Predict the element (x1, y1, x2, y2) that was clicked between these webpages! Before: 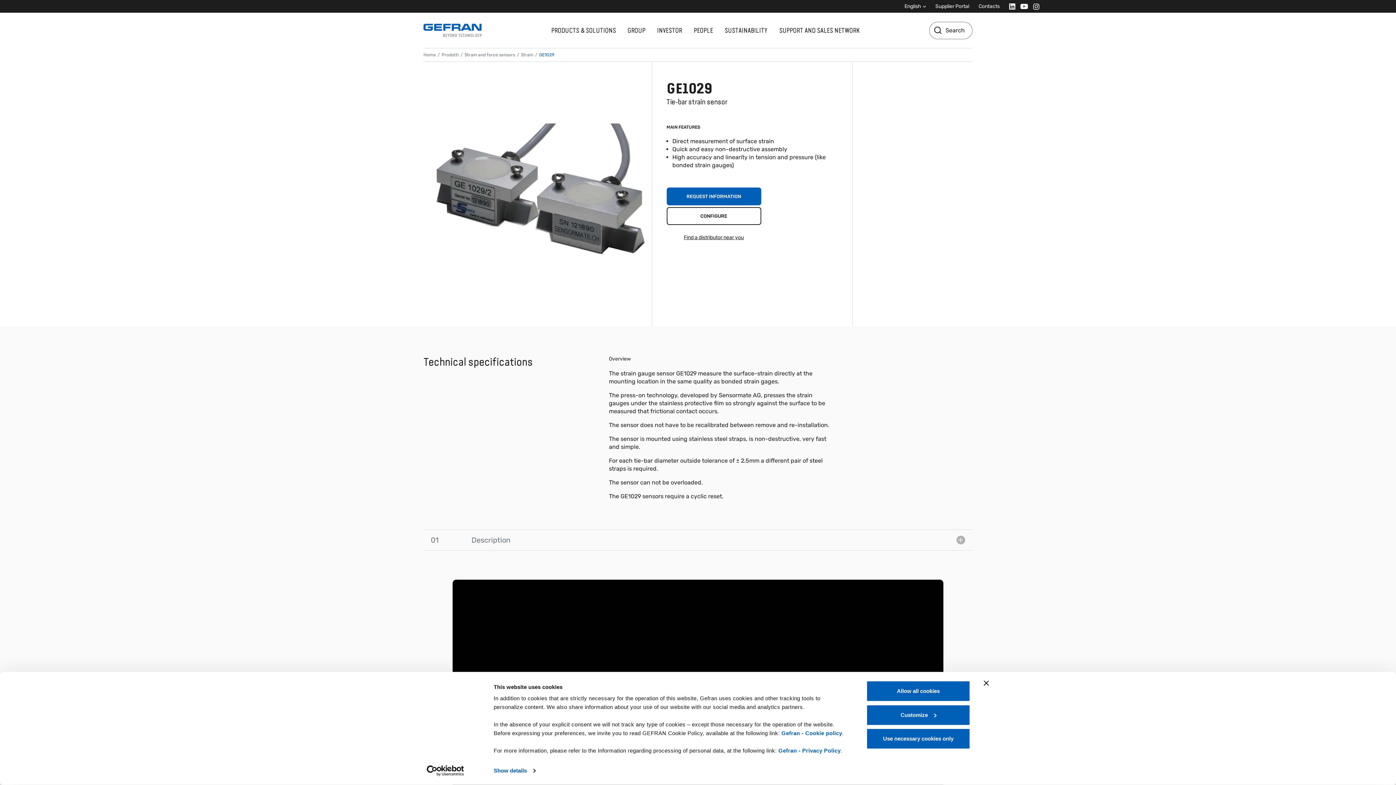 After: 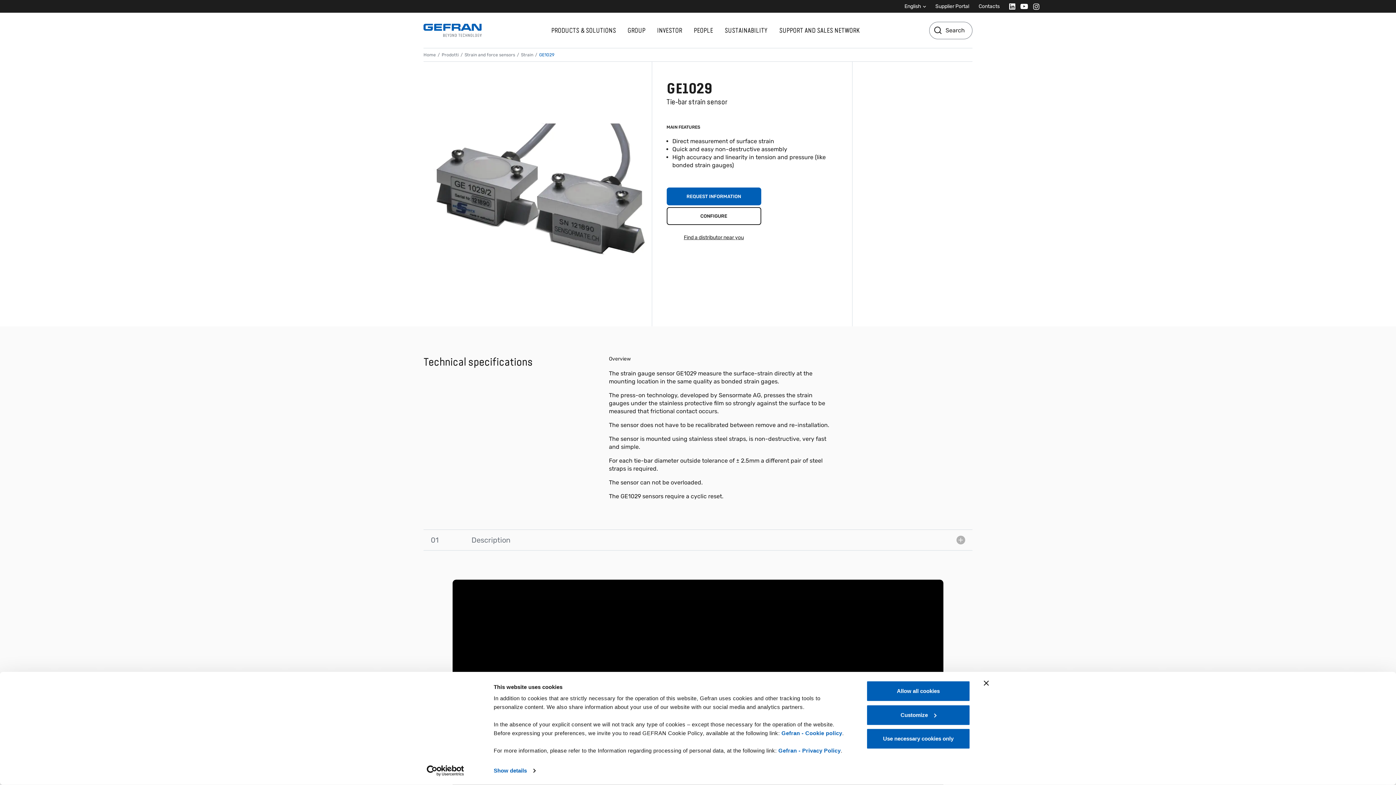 Action: label: SUPPORT AND SALES NETWORK bbox: (776, 23, 862, 37)